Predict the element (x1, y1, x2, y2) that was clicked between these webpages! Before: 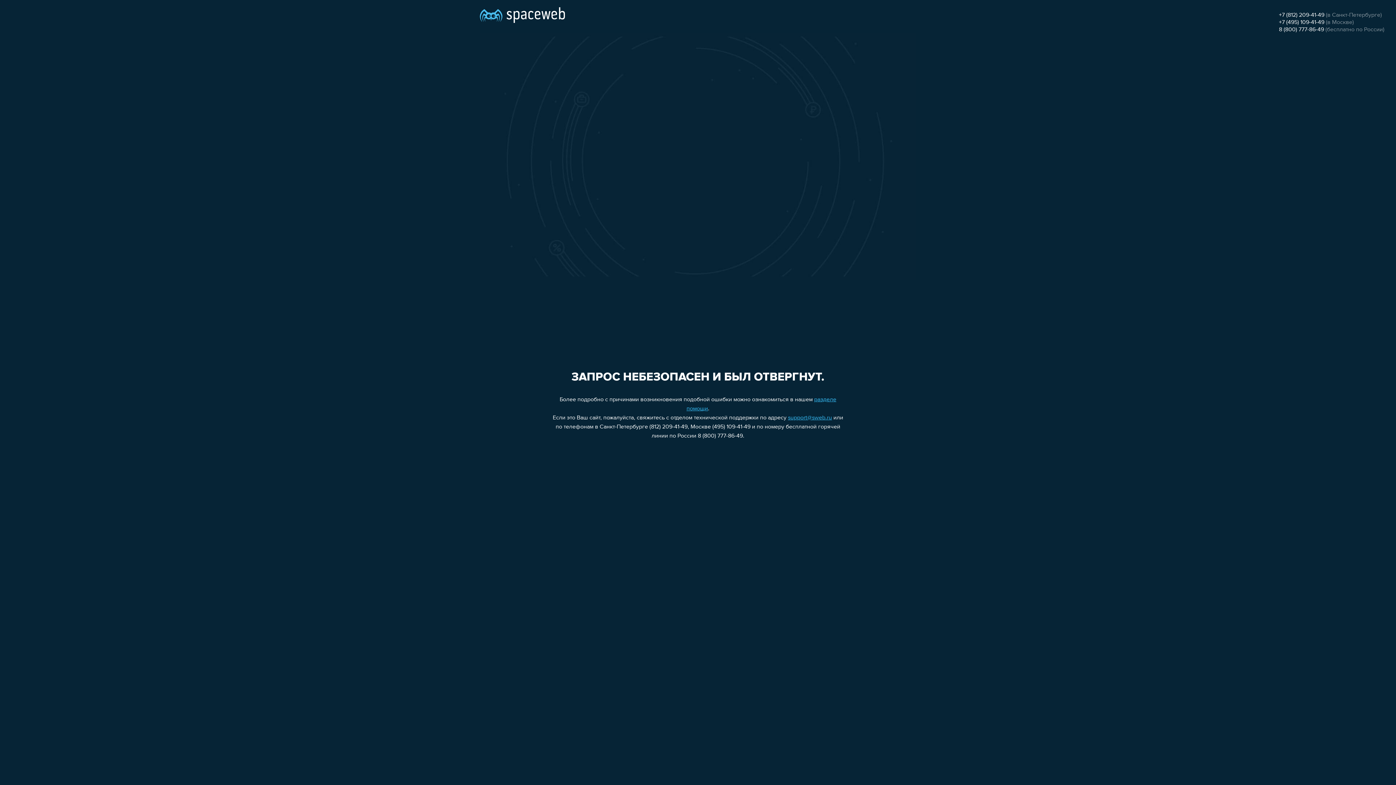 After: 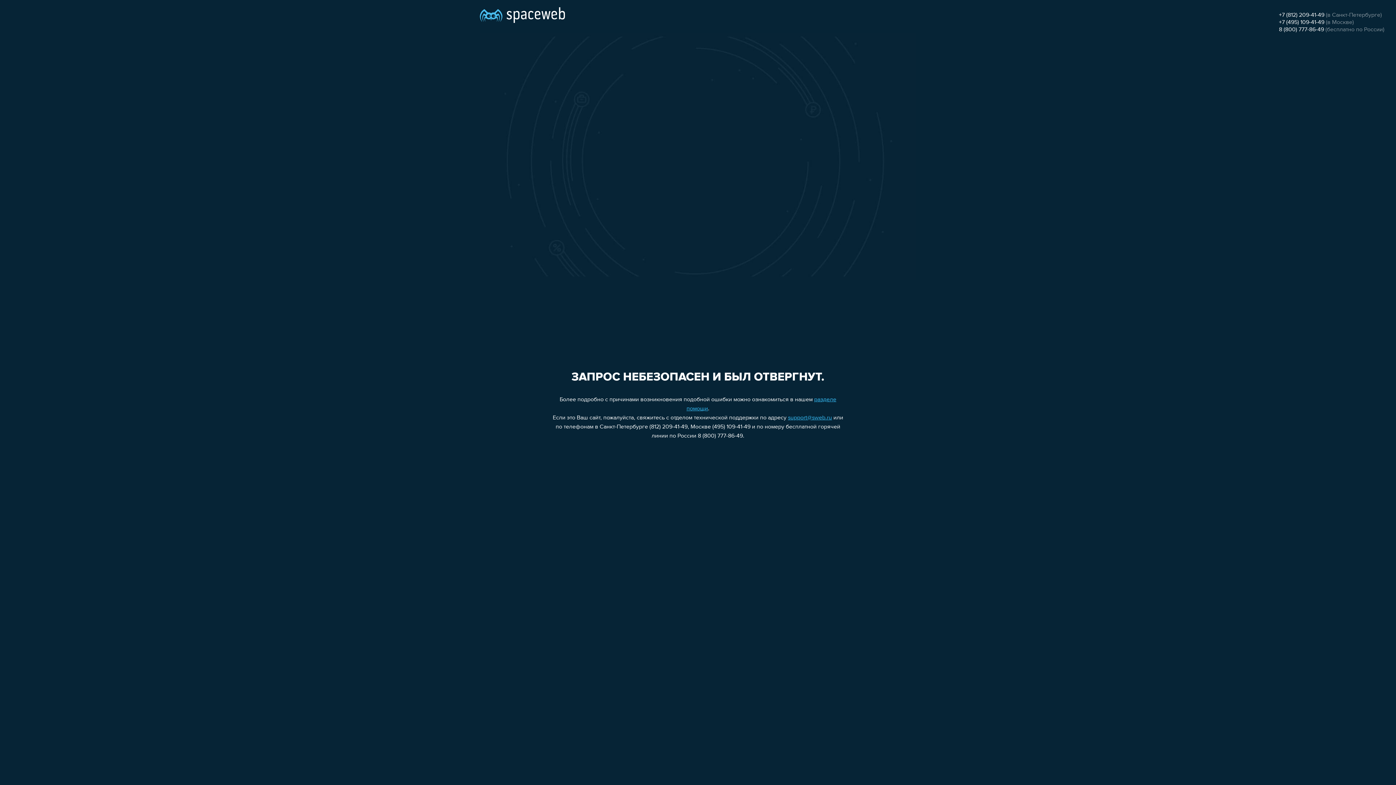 Action: label: +7 (812) 209-41-49 bbox: (1279, 12, 1324, 18)